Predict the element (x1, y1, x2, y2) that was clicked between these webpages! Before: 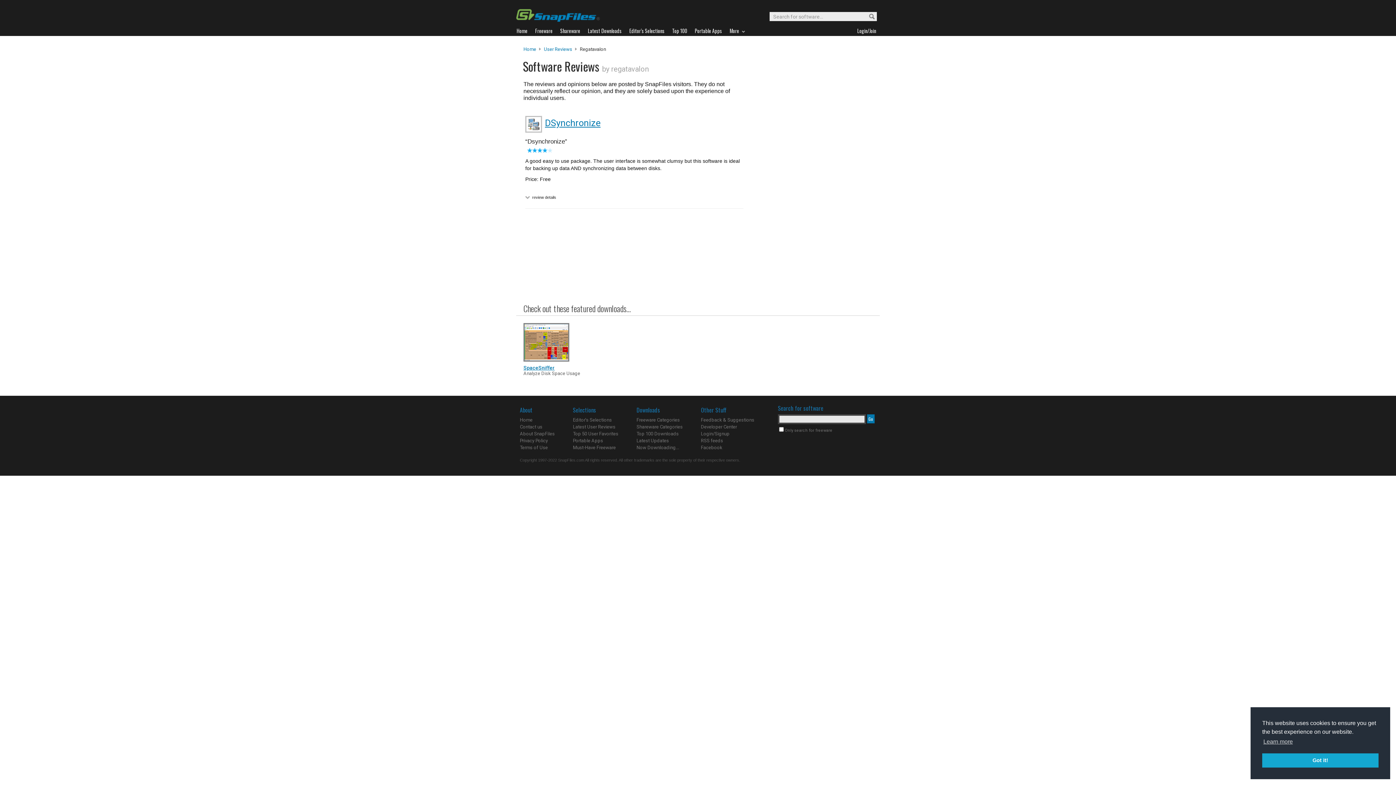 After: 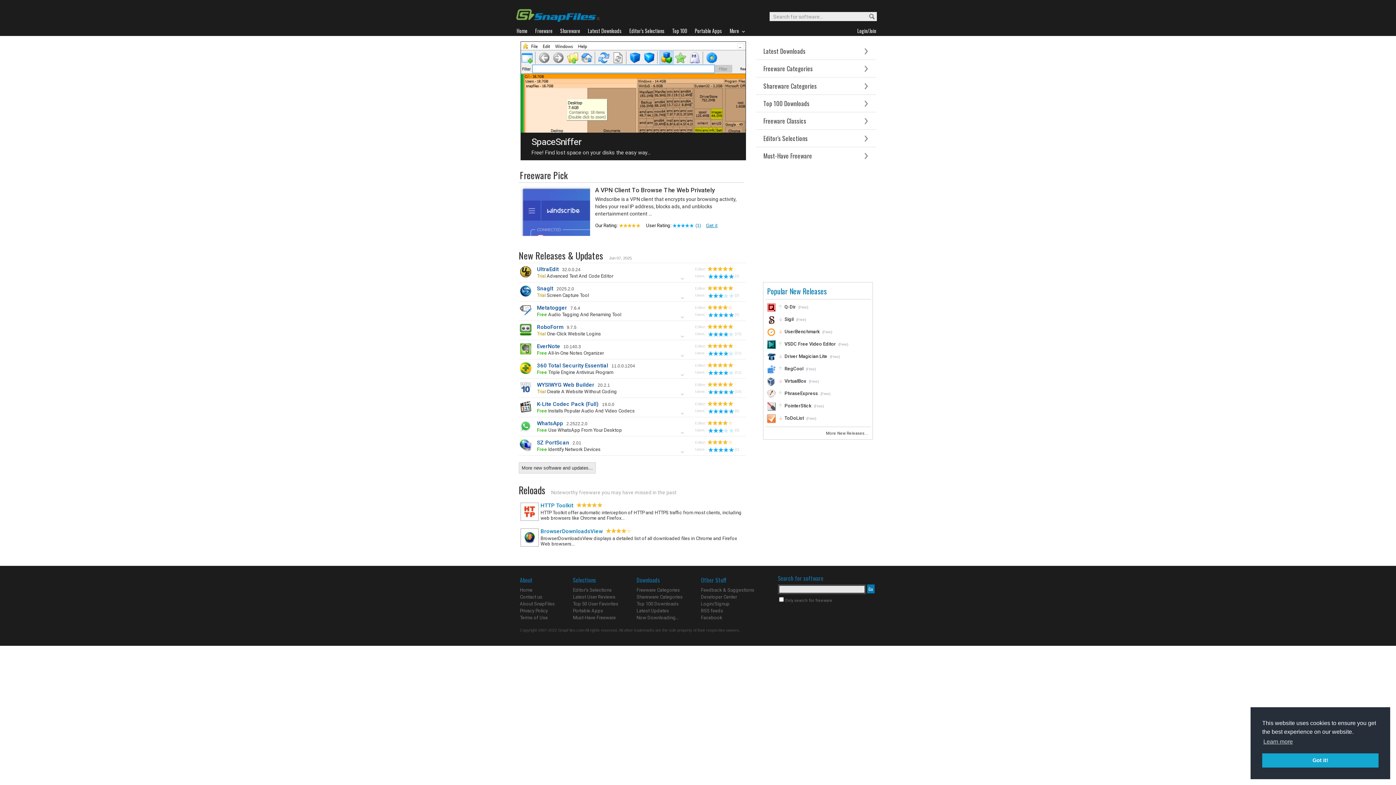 Action: label: Home bbox: (523, 46, 536, 52)